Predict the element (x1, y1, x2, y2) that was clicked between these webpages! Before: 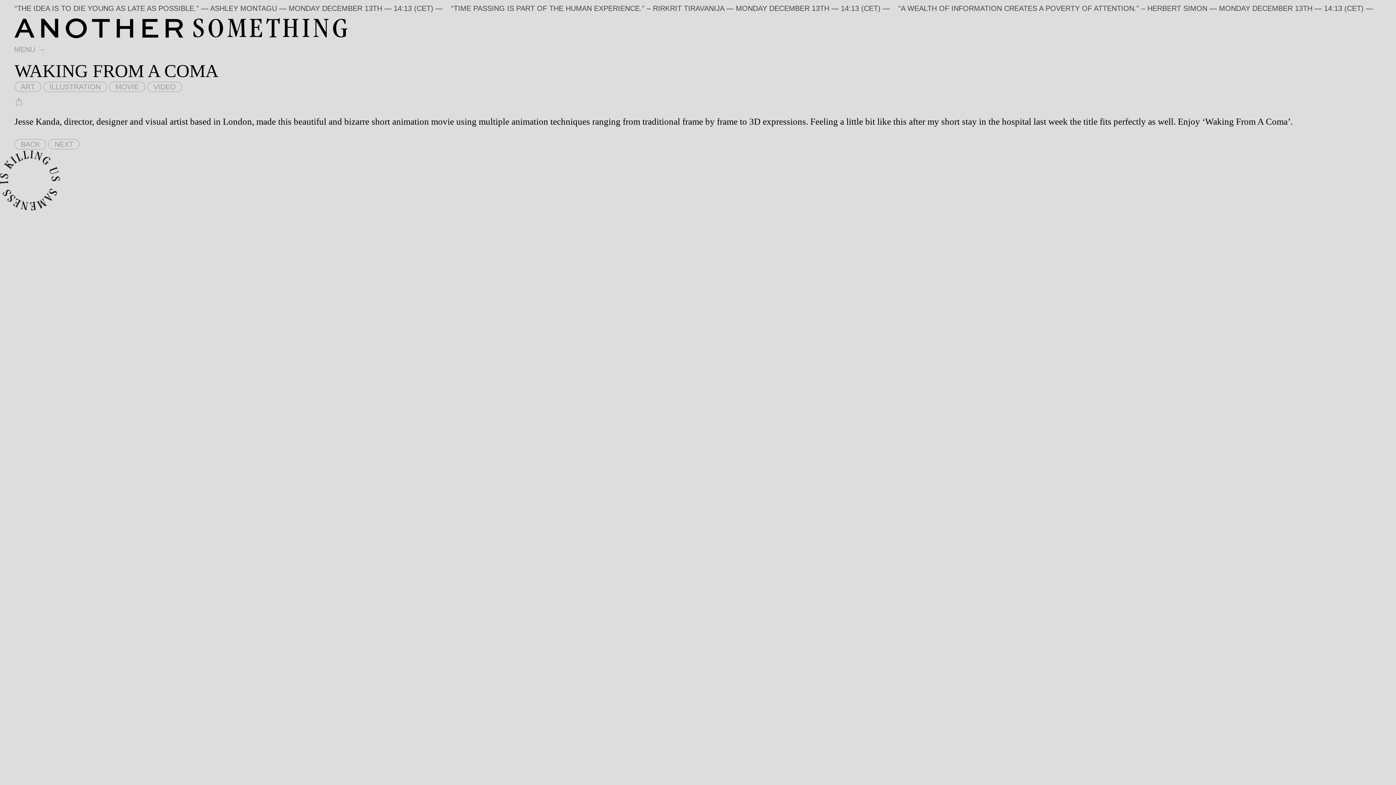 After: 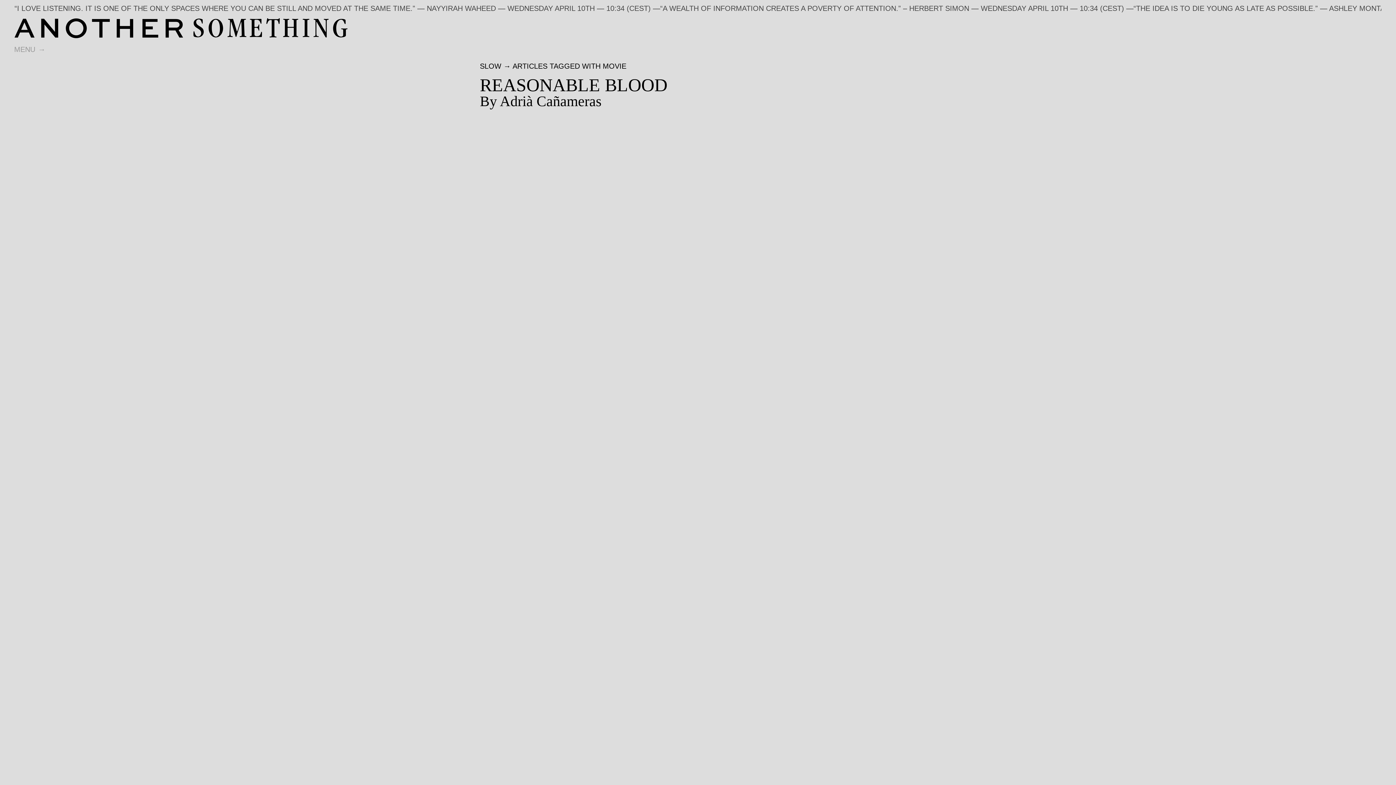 Action: bbox: (109, 81, 145, 92) label: MOVIE